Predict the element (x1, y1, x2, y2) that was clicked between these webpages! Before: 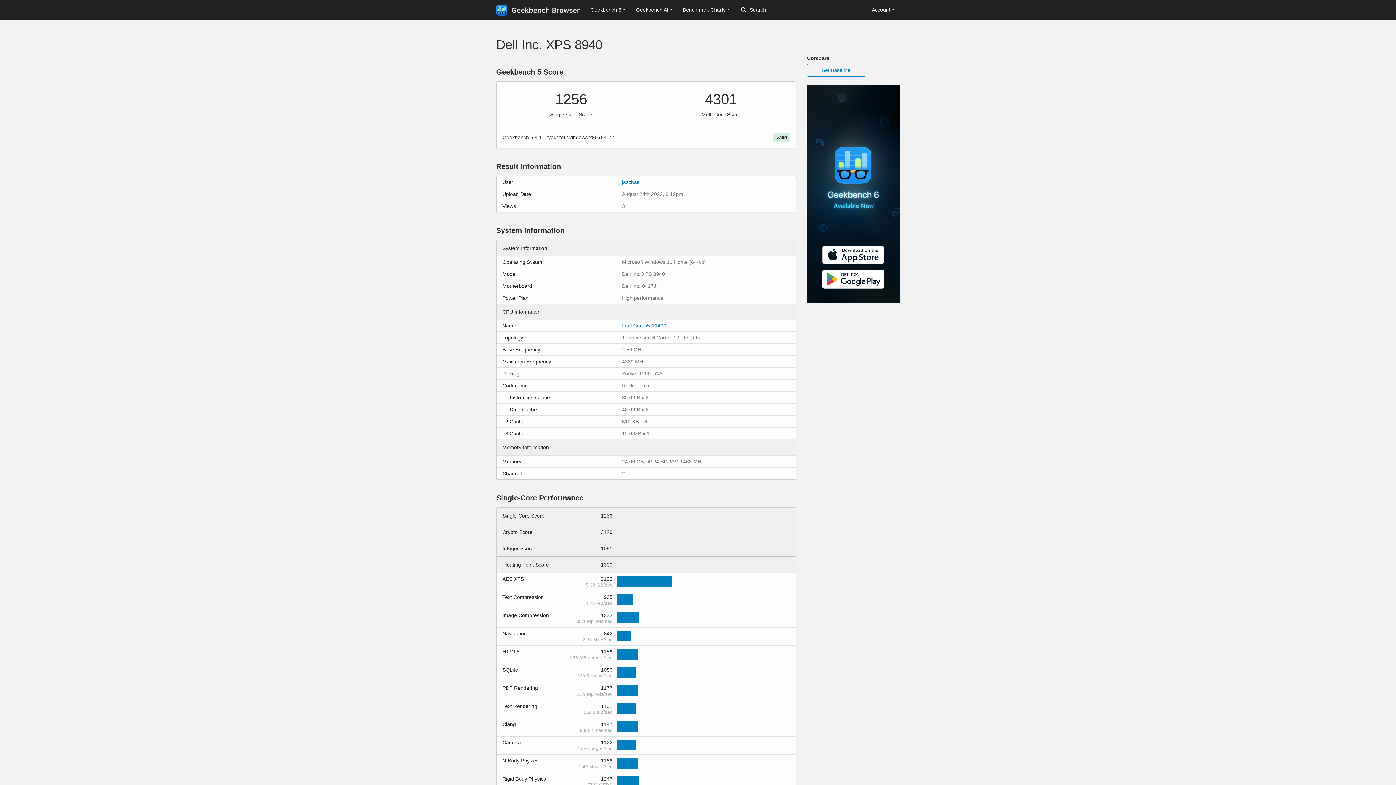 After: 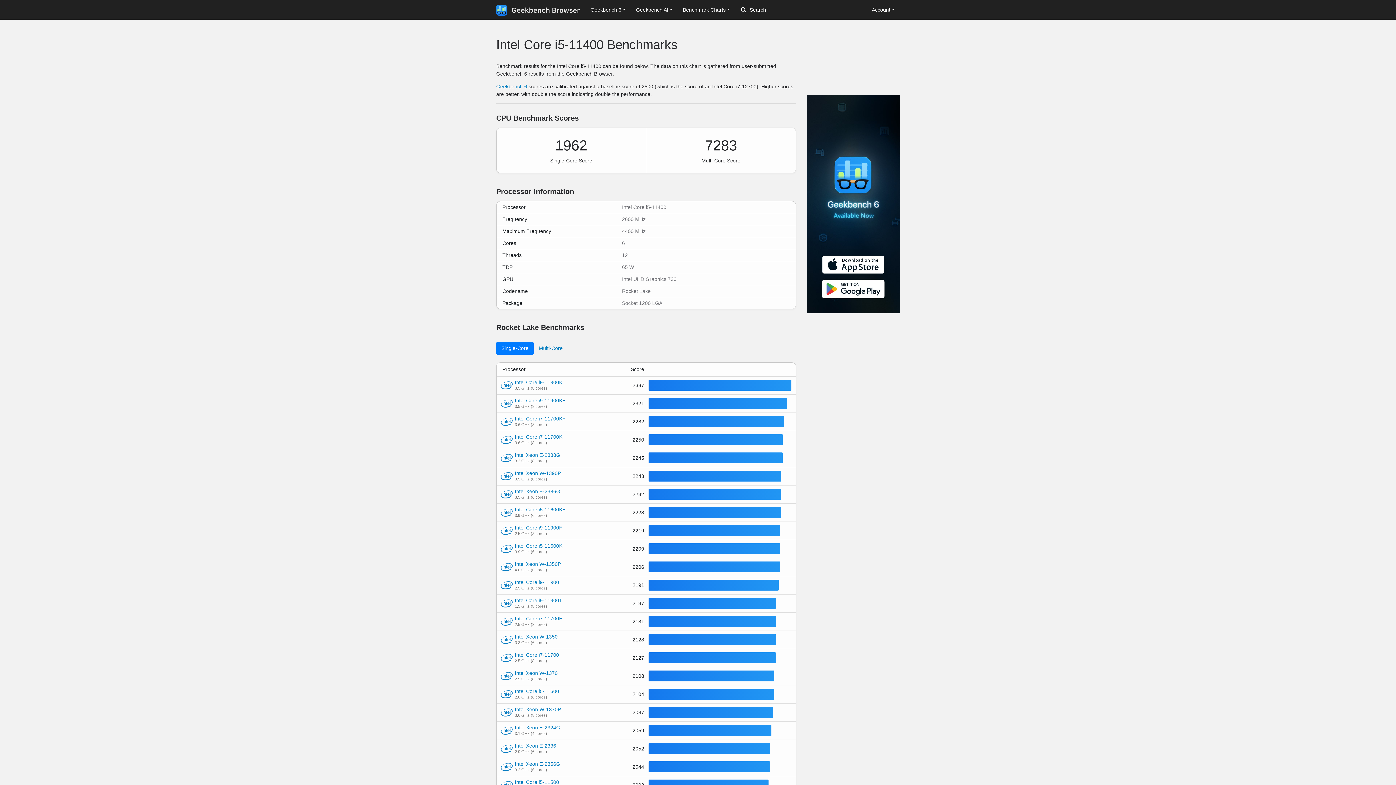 Action: bbox: (622, 322, 666, 328) label: Intel Core i5-11400